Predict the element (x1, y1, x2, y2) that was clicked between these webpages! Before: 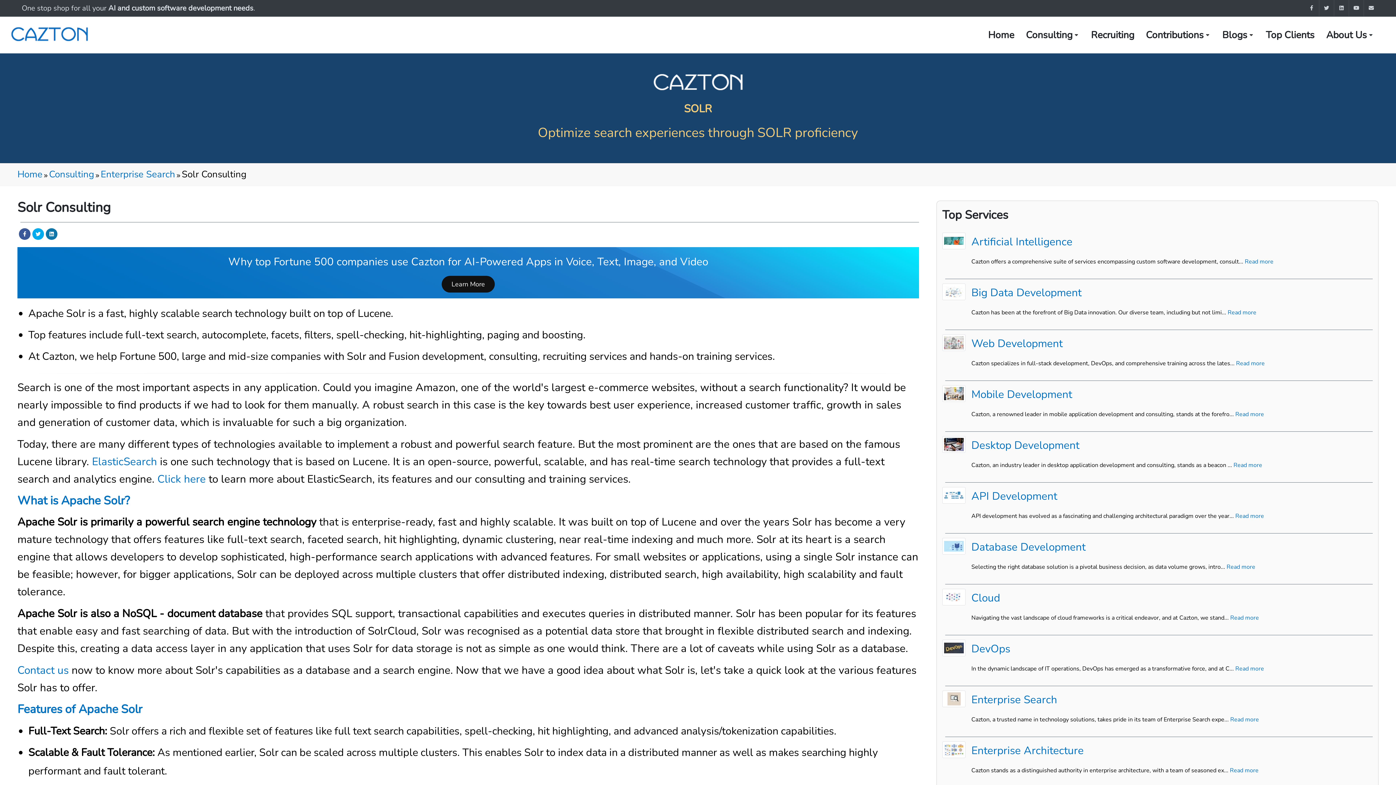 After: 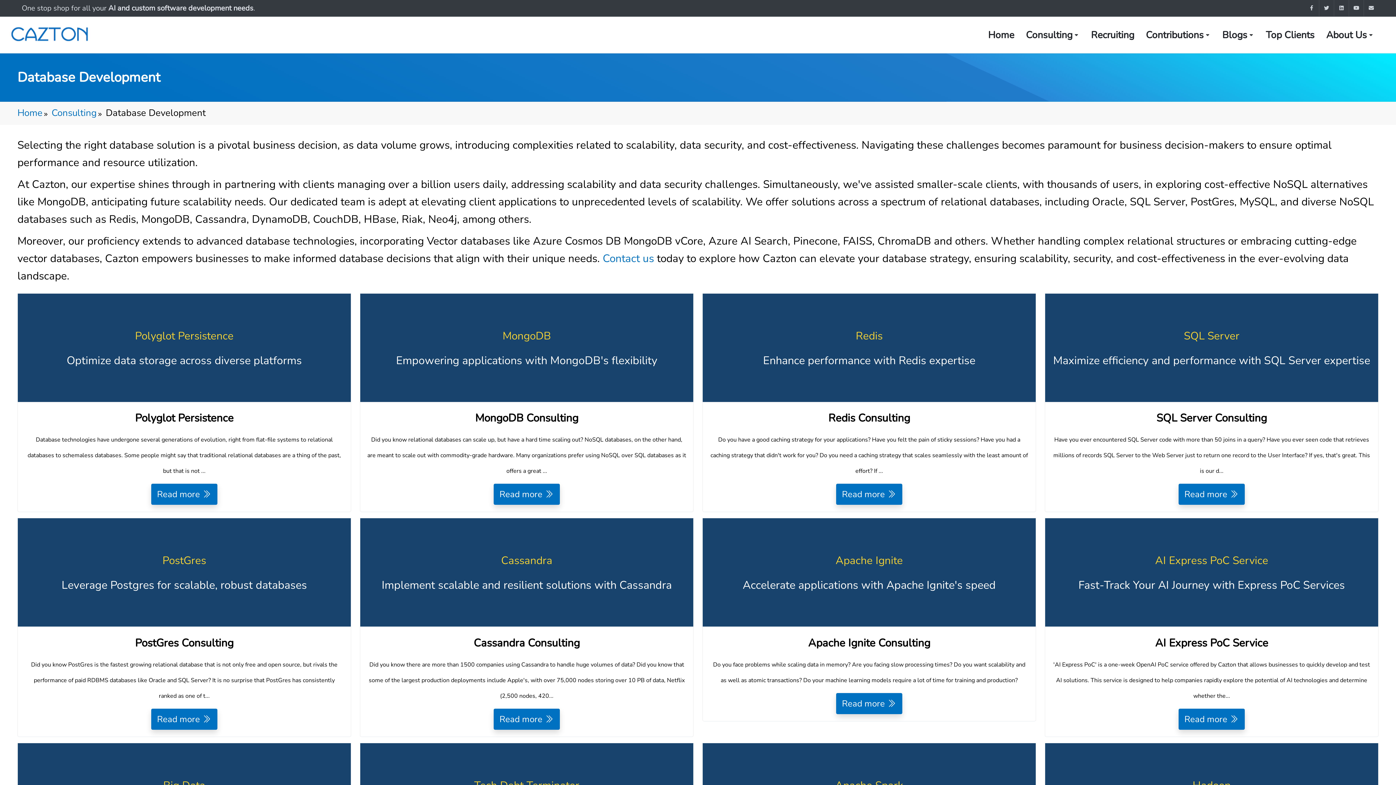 Action: label: Database Development bbox: (971, 540, 1085, 554)